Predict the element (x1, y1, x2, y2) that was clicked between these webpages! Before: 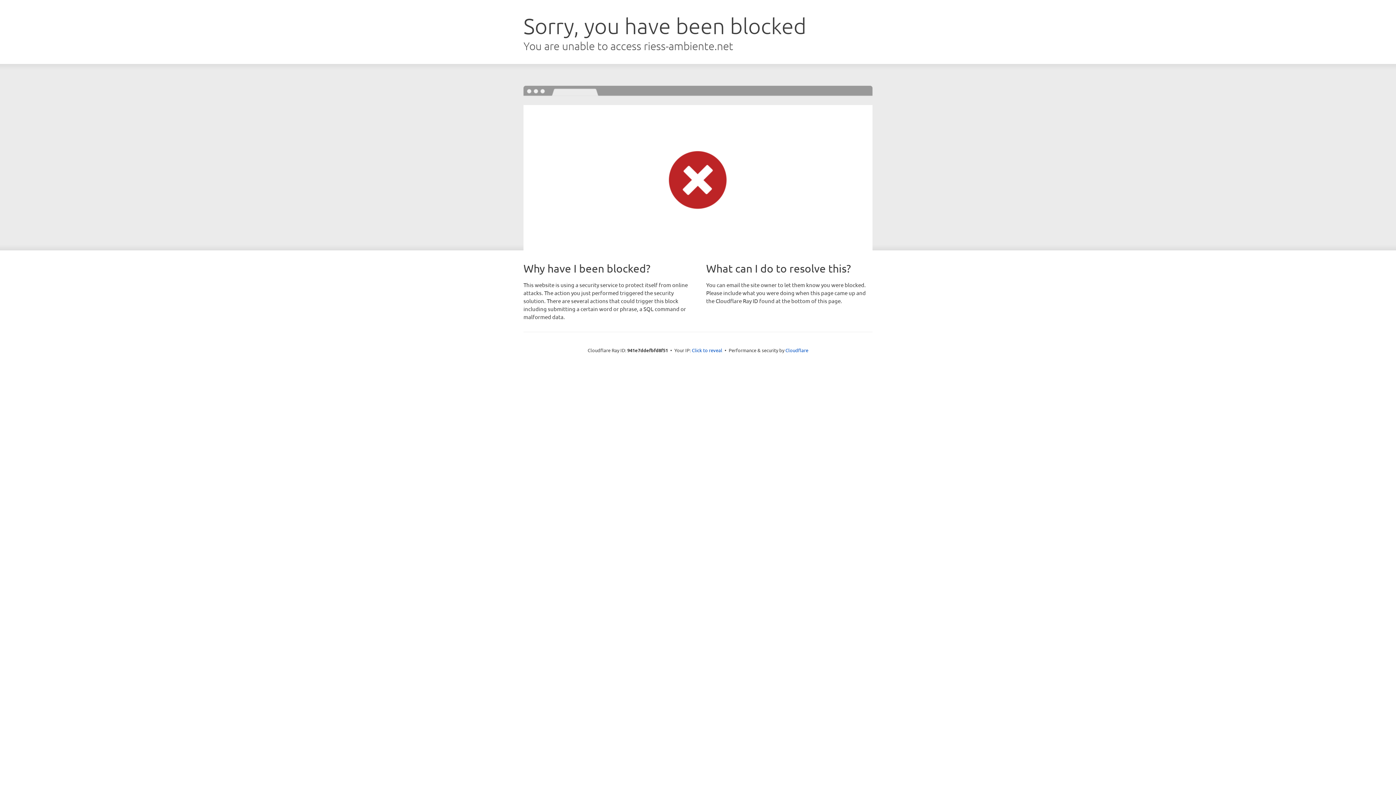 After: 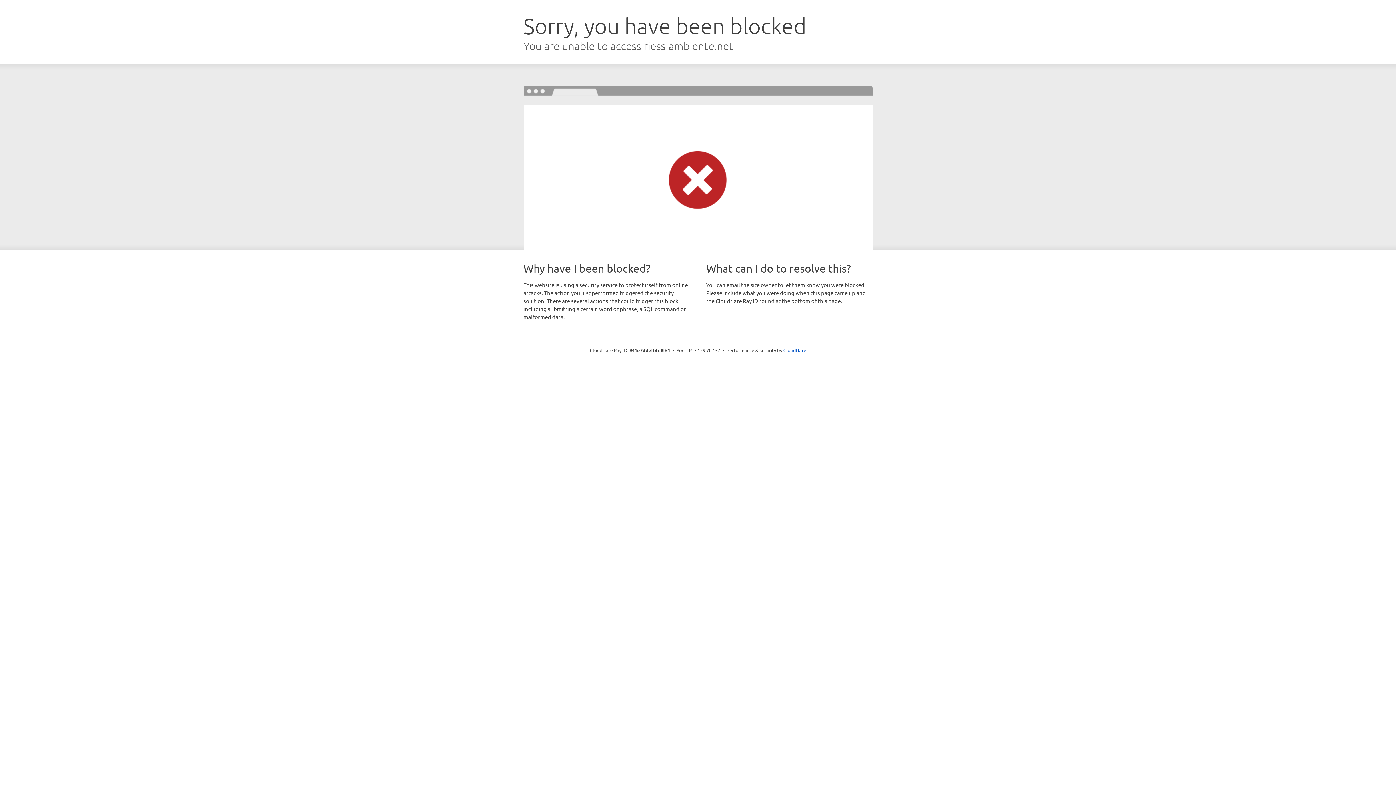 Action: bbox: (692, 346, 722, 353) label: Click to reveal